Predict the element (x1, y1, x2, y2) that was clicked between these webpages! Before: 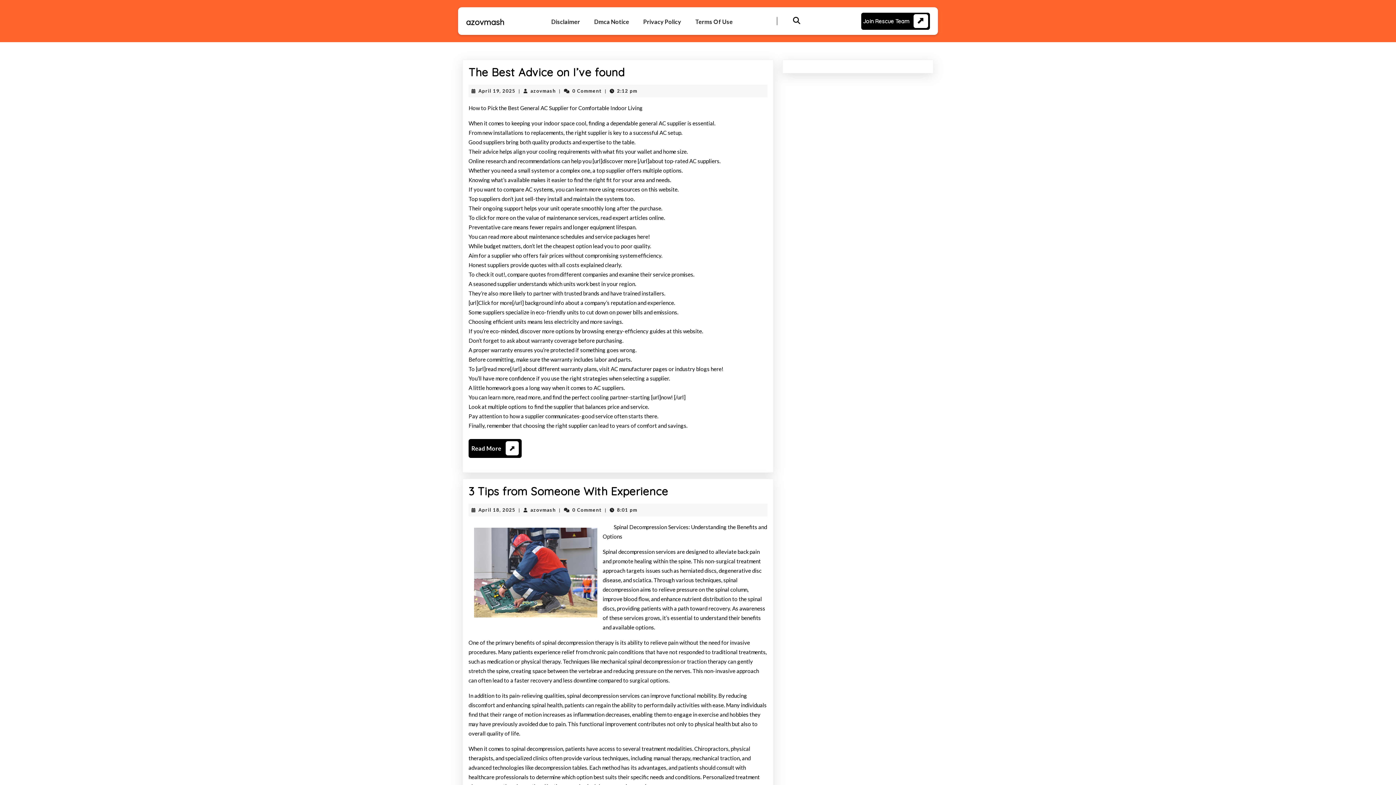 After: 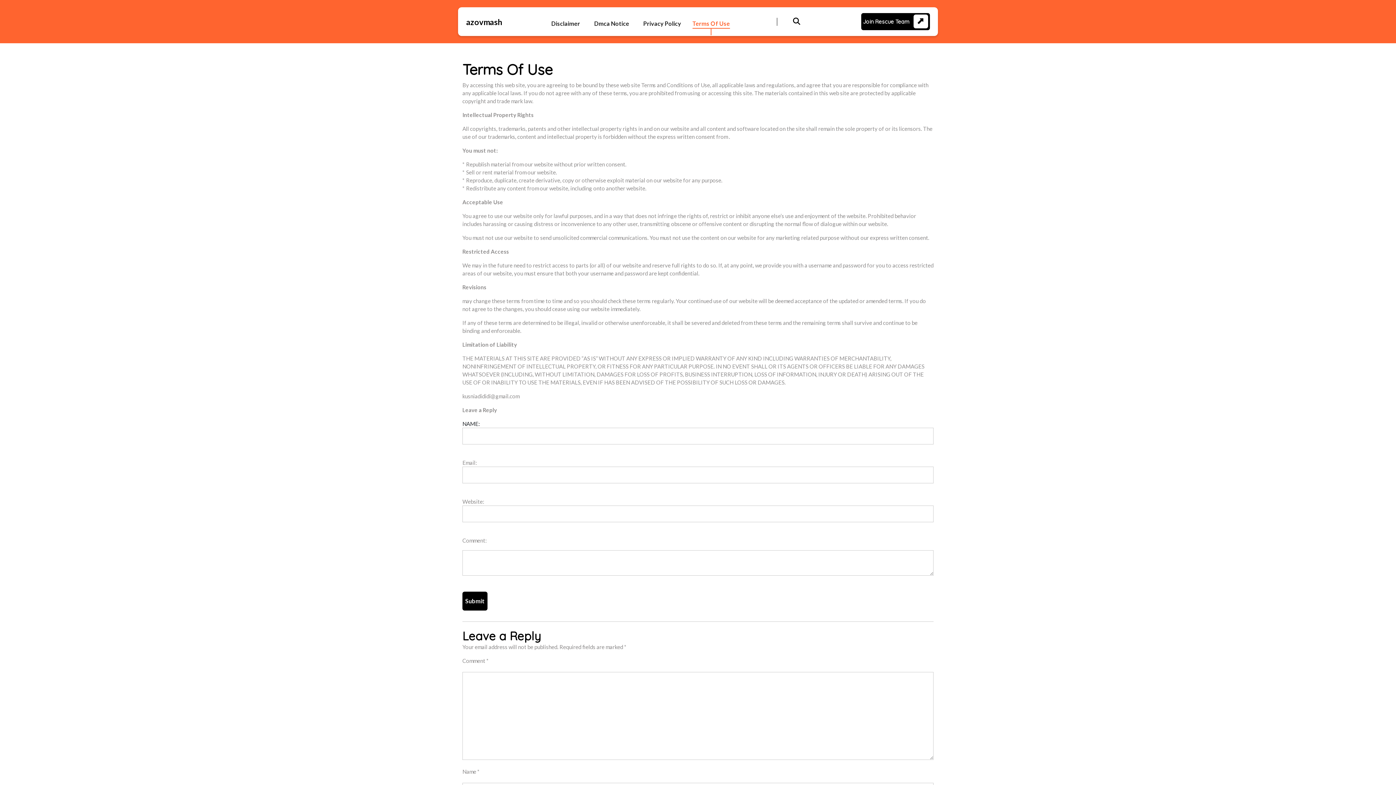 Action: label: Terms Of Use bbox: (692, 17, 735, 26)